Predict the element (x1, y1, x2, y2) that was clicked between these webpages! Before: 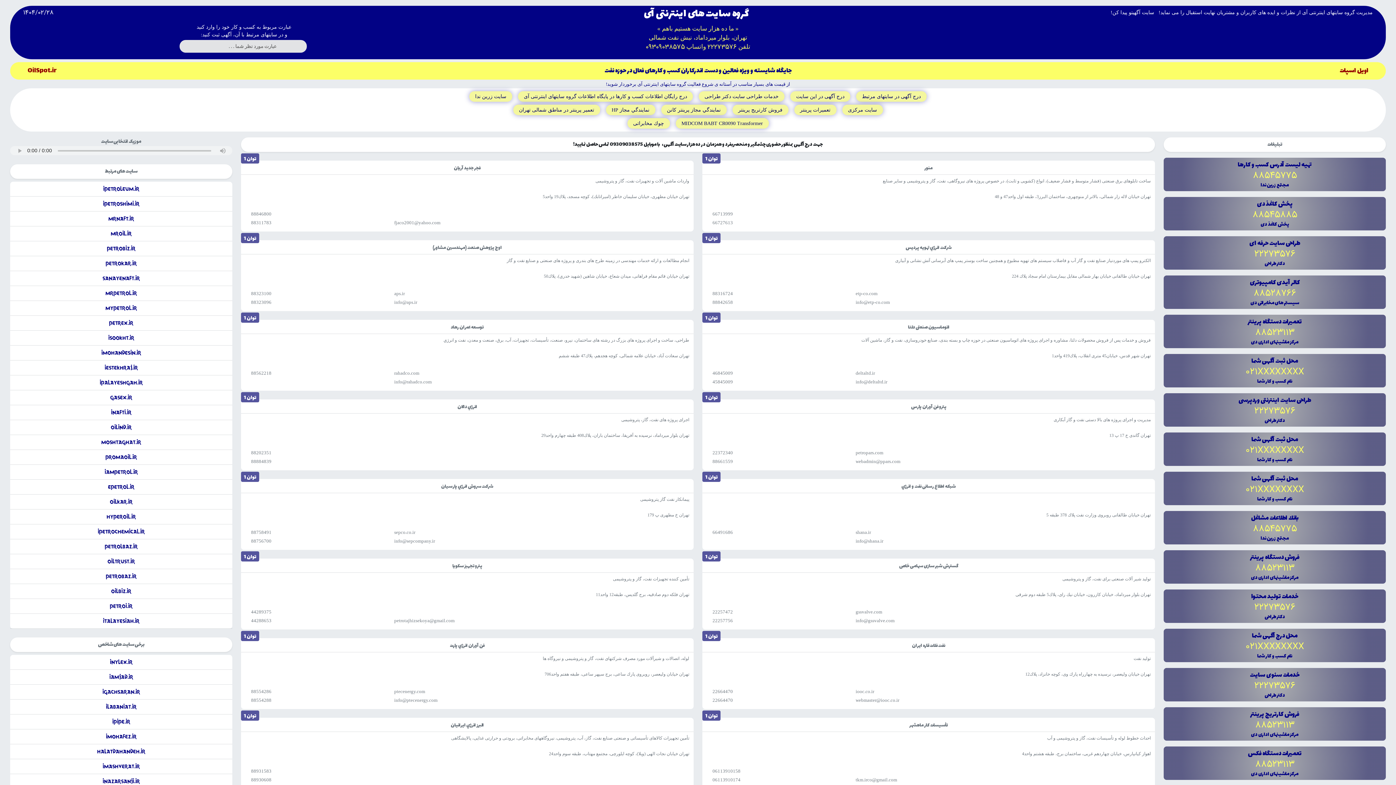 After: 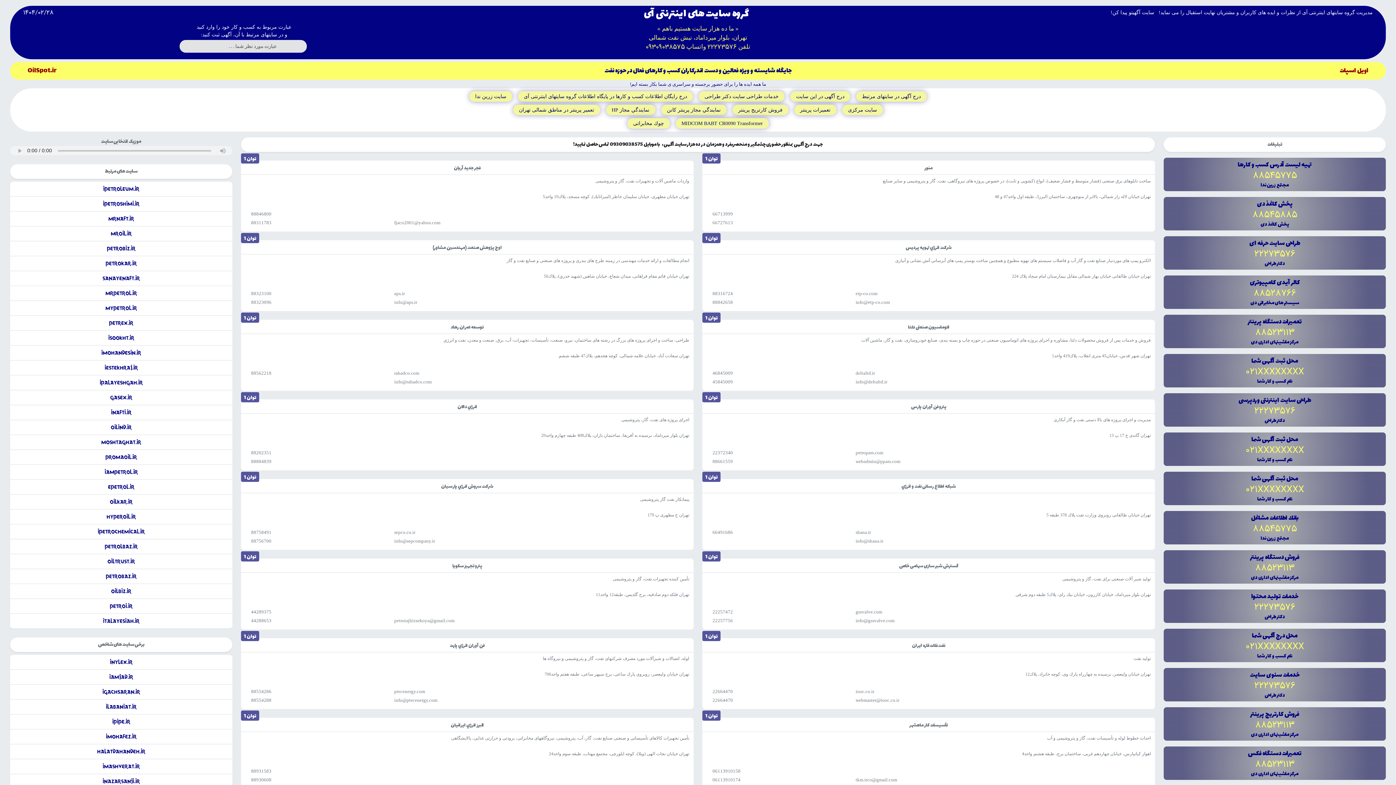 Action: label: محل ثبت آگهى شما
021XXXXXXXX

نام كسب و كار شما bbox: (1164, 357, 1386, 387)